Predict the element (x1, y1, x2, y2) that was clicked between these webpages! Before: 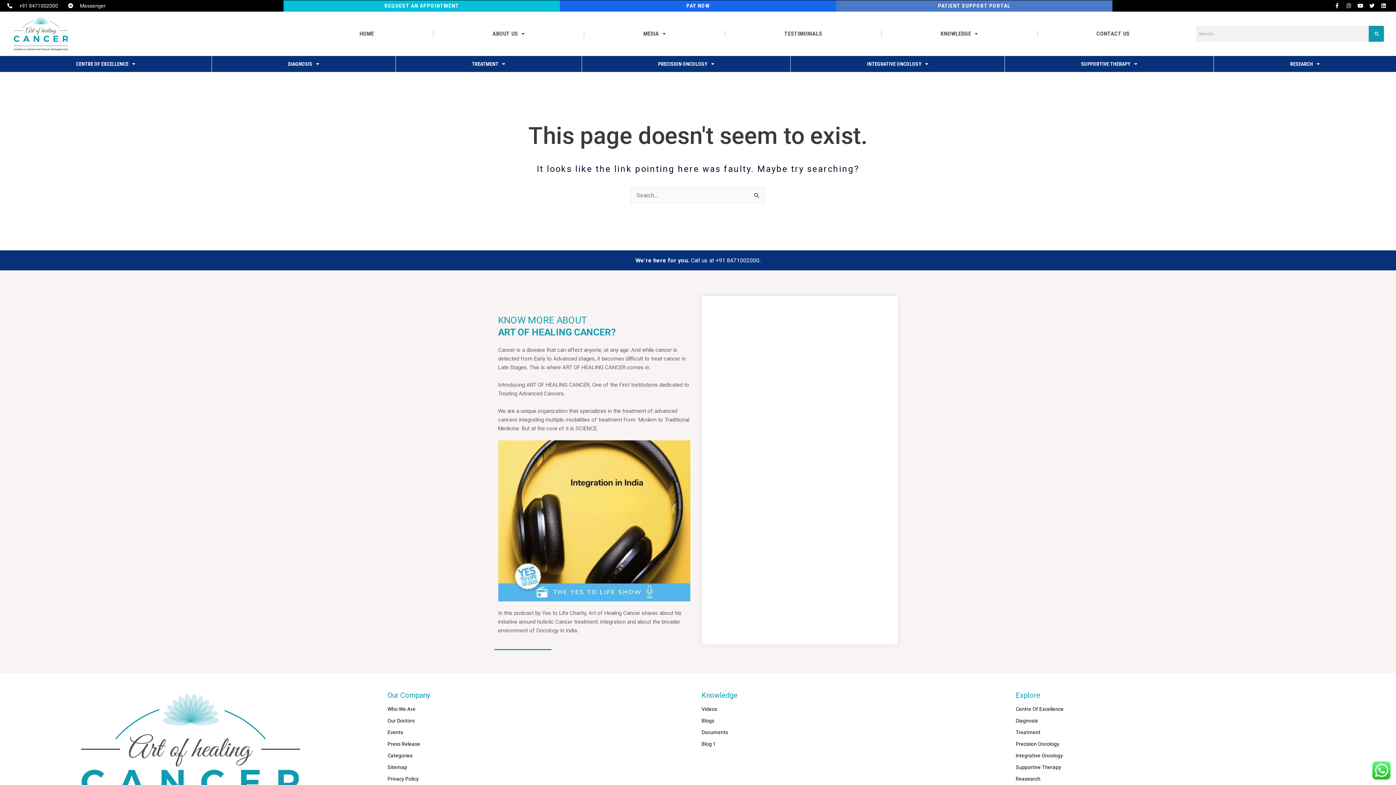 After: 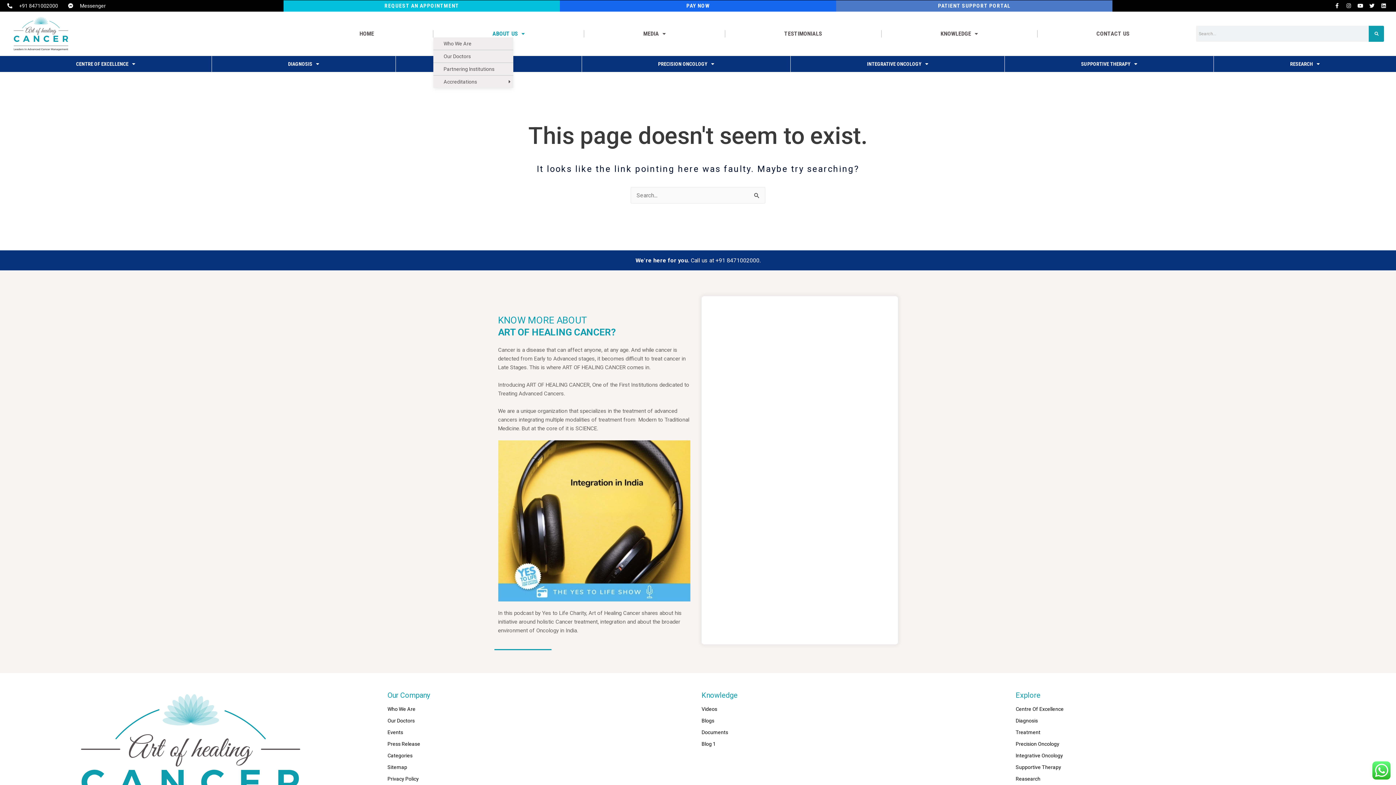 Action: label: ABOUT US bbox: (433, 30, 584, 37)